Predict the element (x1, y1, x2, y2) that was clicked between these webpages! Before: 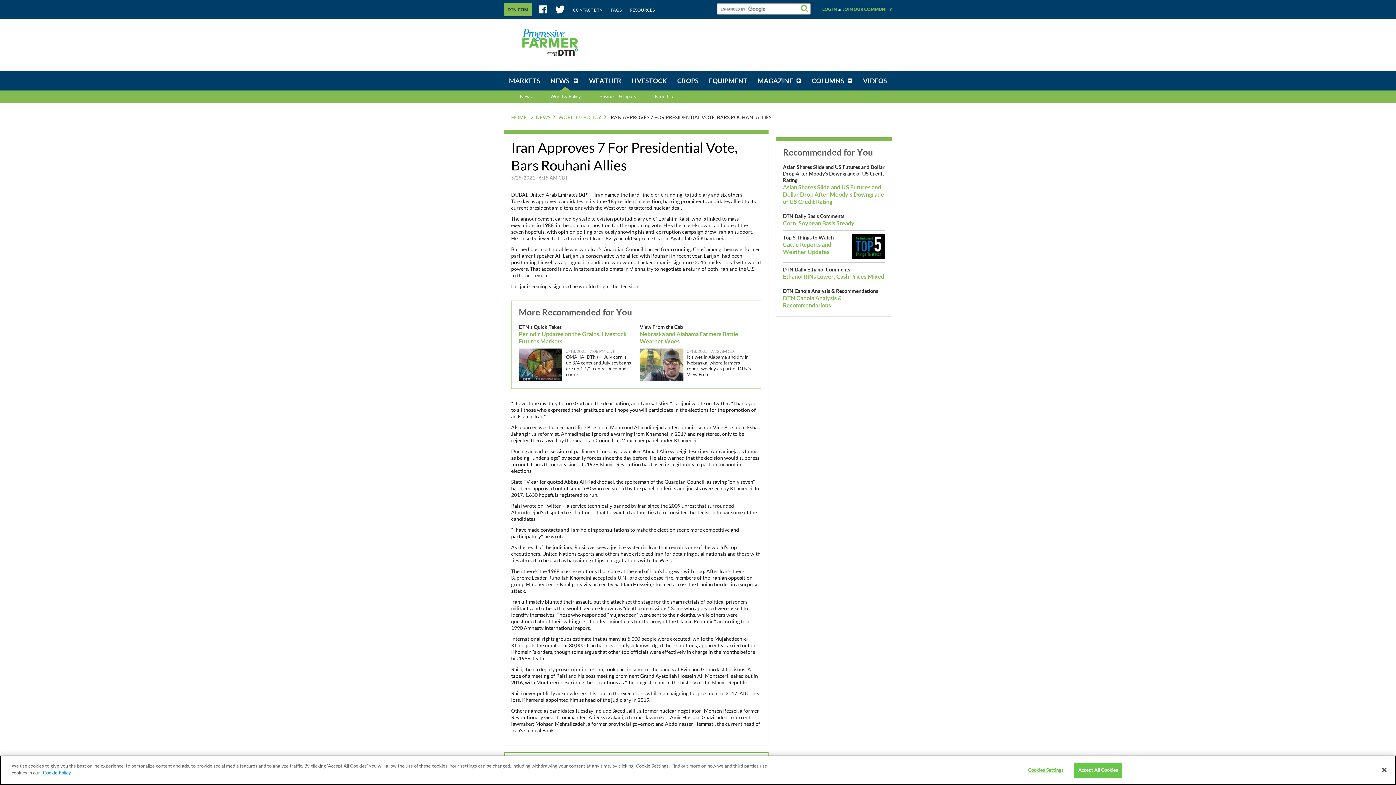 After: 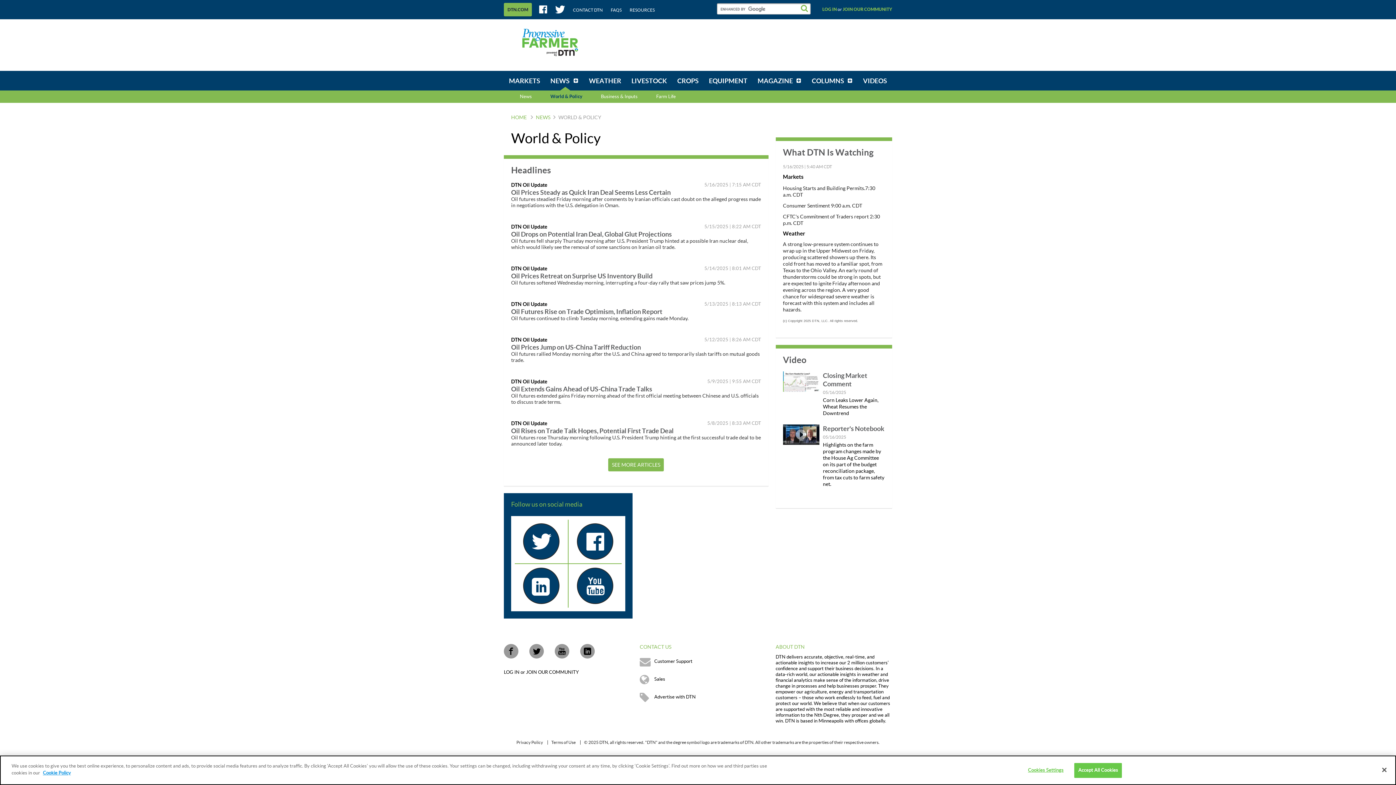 Action: label: World & Policy bbox: (550, 94, 581, 99)